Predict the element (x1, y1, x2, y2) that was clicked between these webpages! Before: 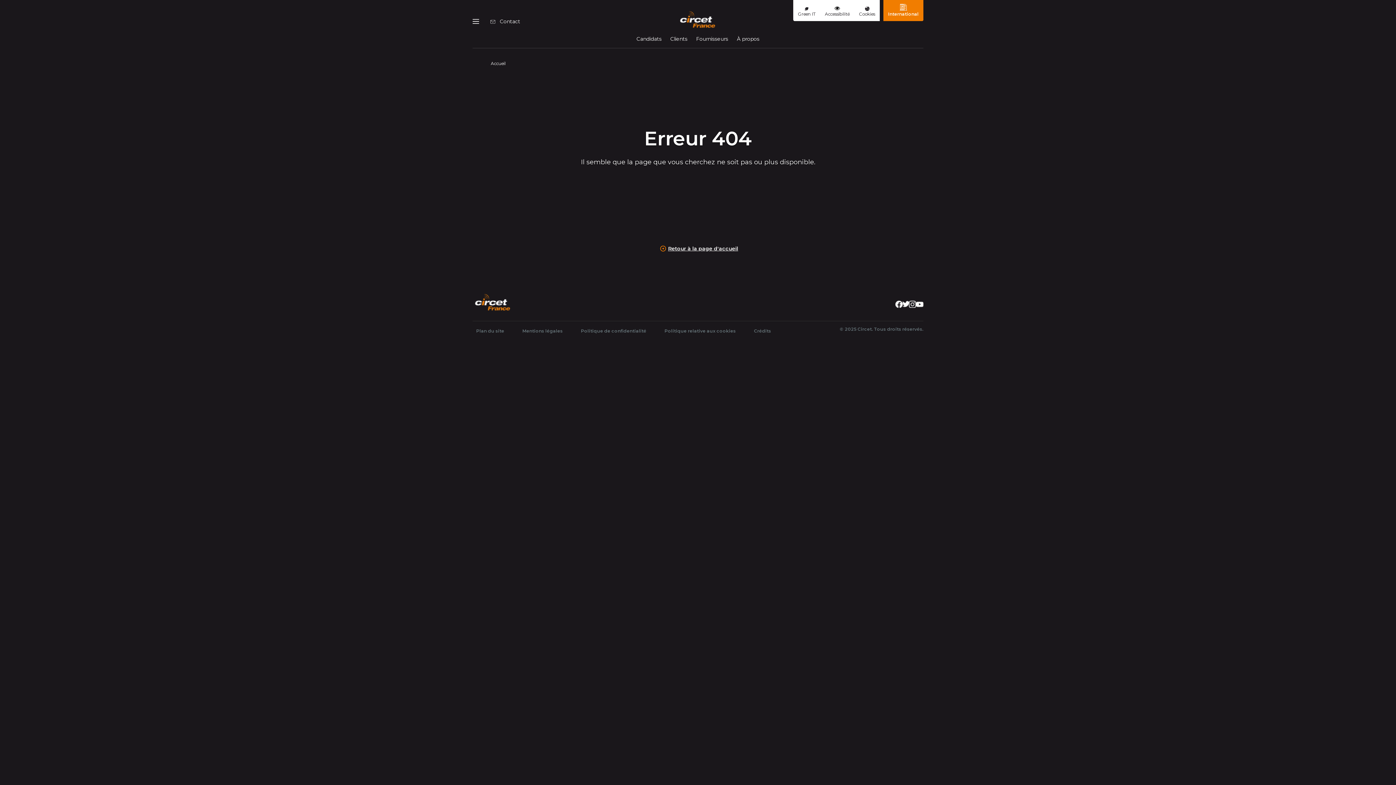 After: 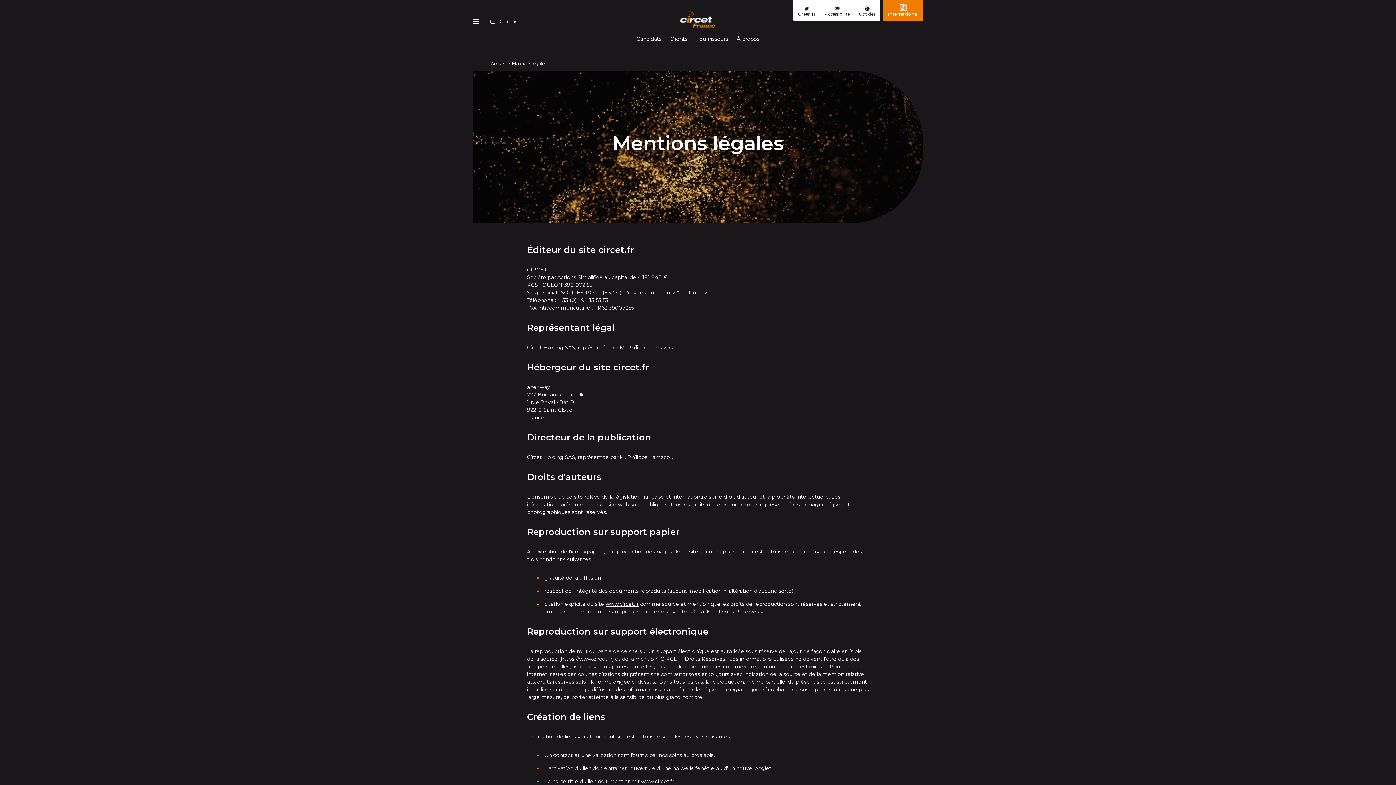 Action: bbox: (518, 326, 566, 336) label: Mentions légales